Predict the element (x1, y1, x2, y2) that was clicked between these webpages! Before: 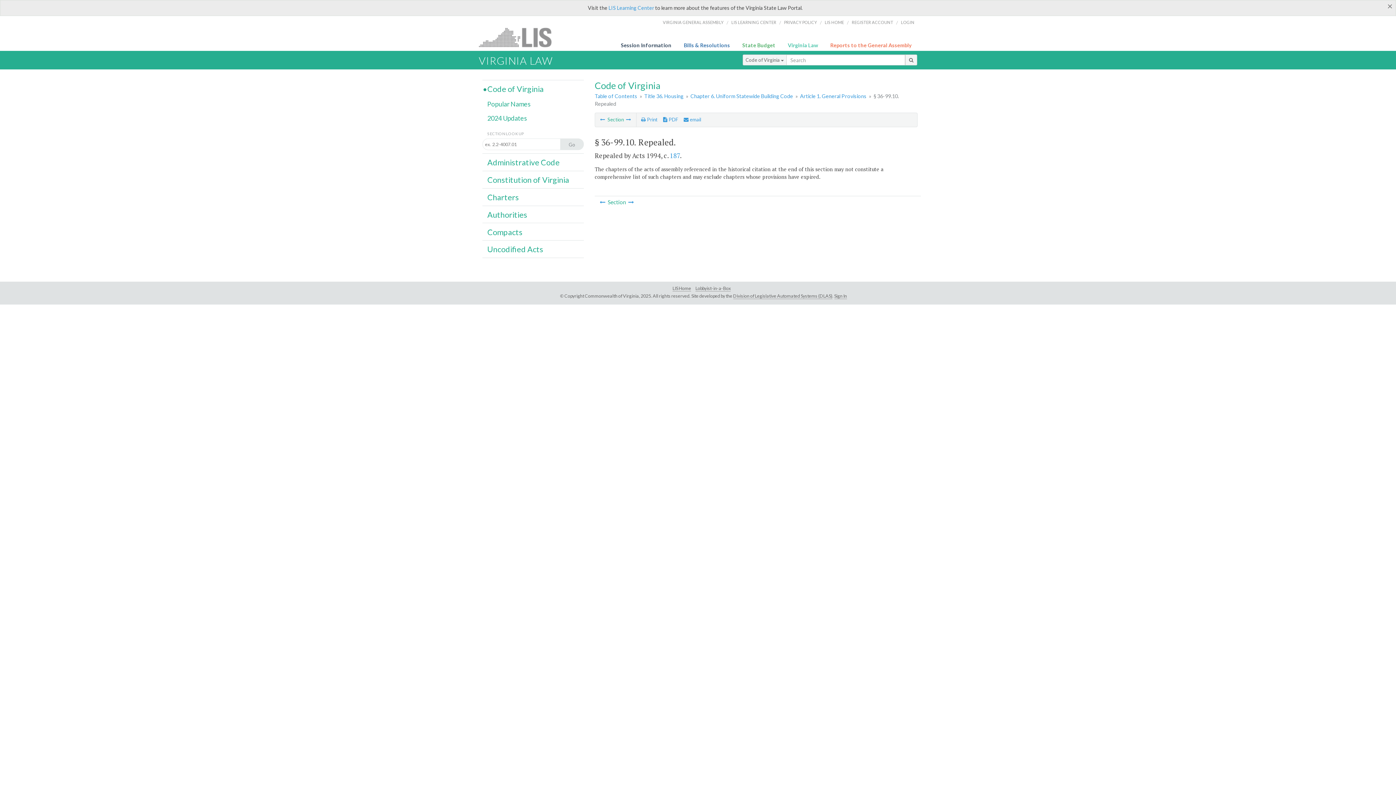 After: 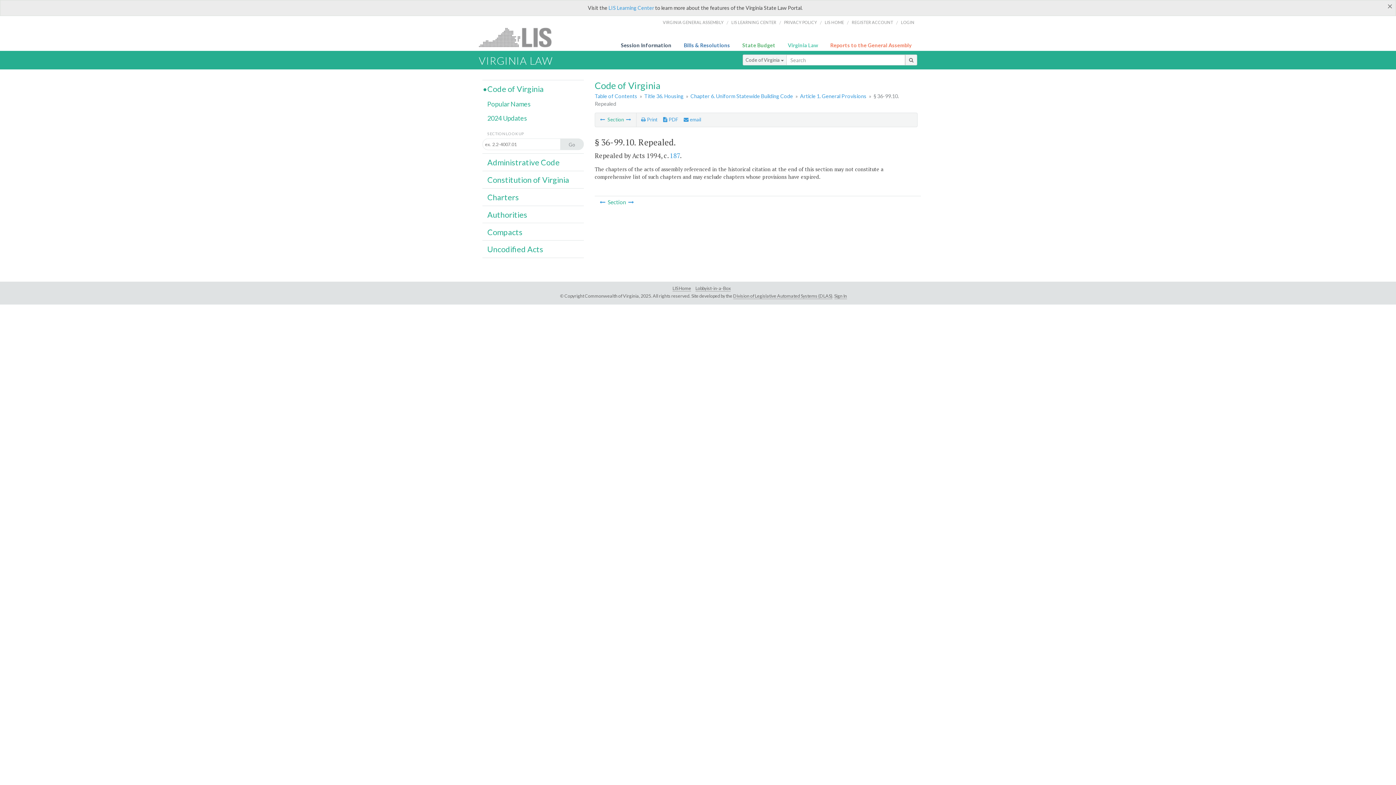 Action: bbox: (641, 116, 657, 122) label:  Print